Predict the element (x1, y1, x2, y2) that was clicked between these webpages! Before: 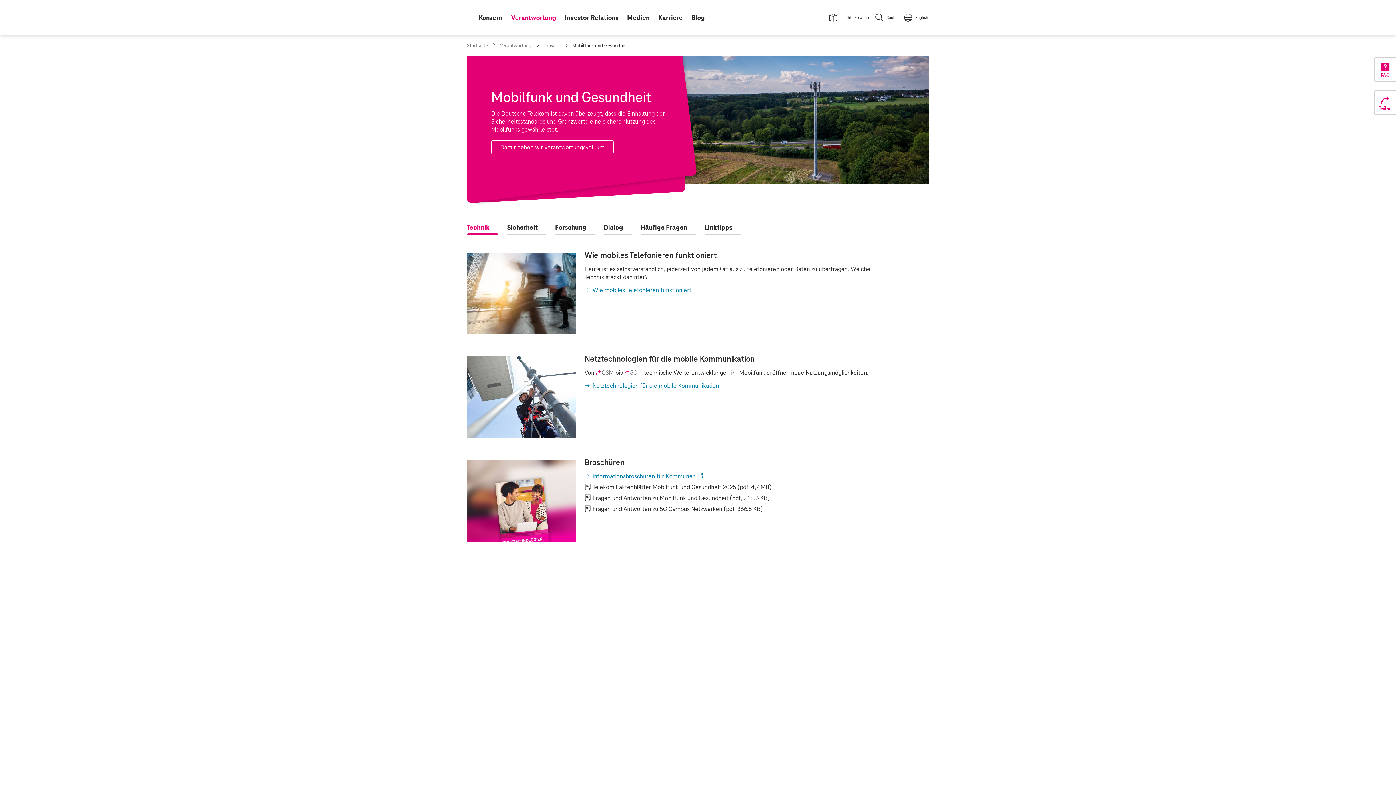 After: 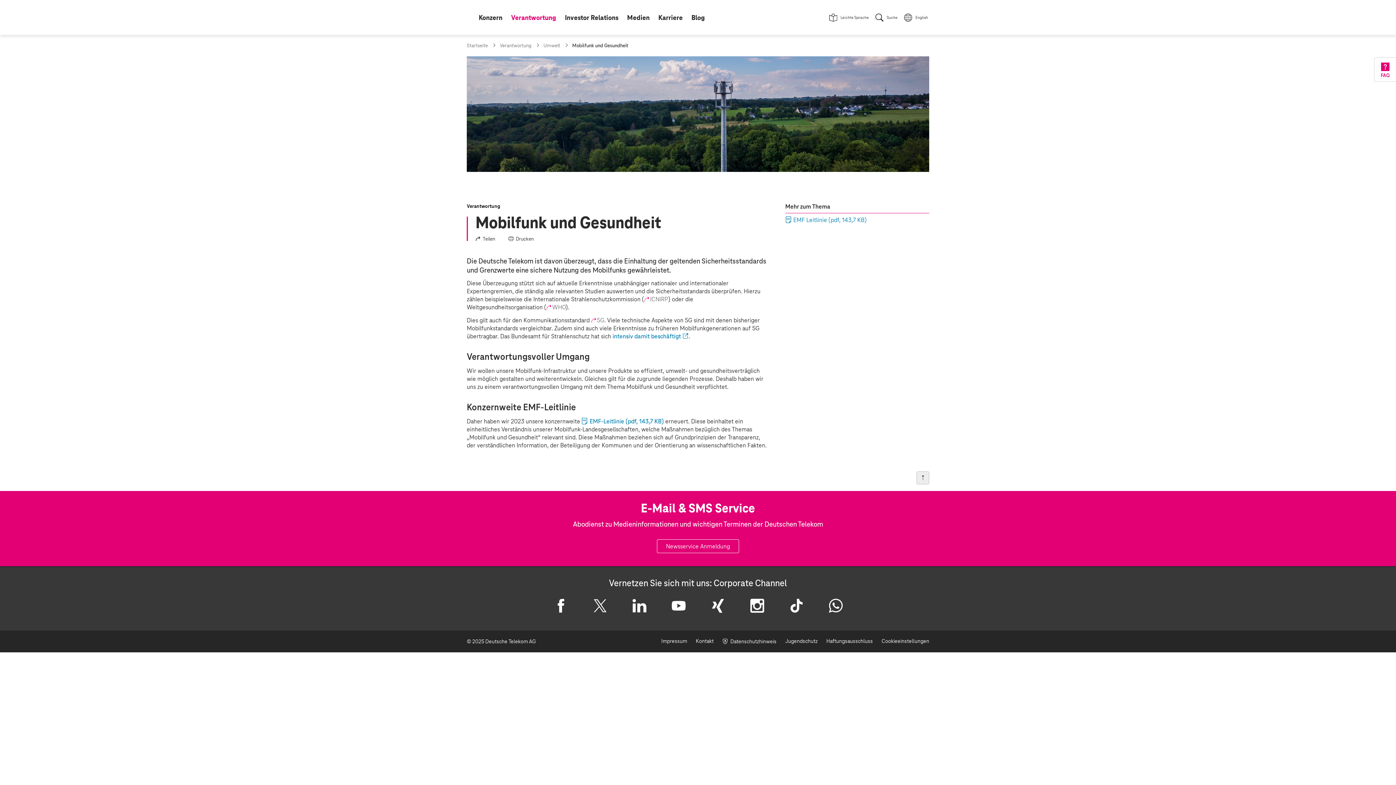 Action: label: Damit gehen wir verantwortungsvoll um bbox: (491, 140, 613, 154)